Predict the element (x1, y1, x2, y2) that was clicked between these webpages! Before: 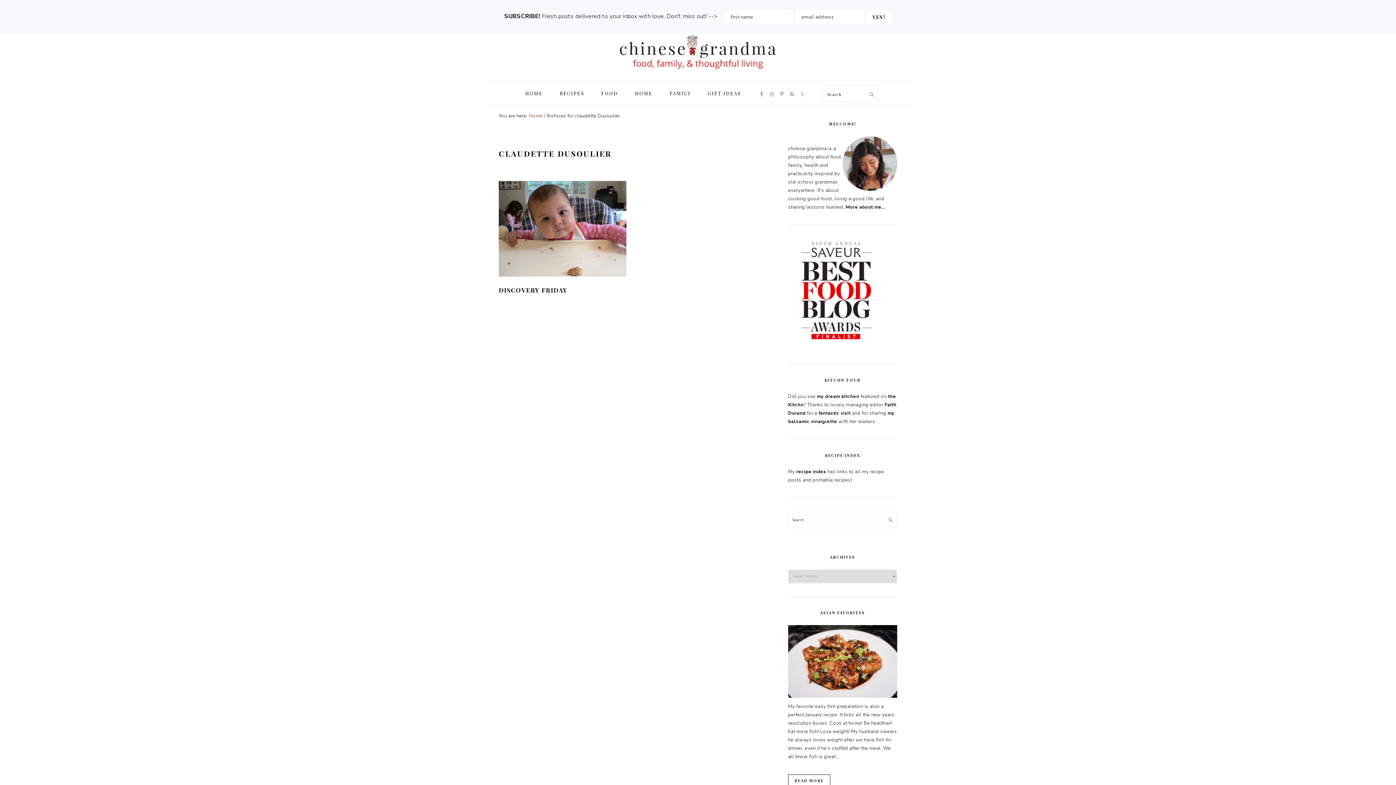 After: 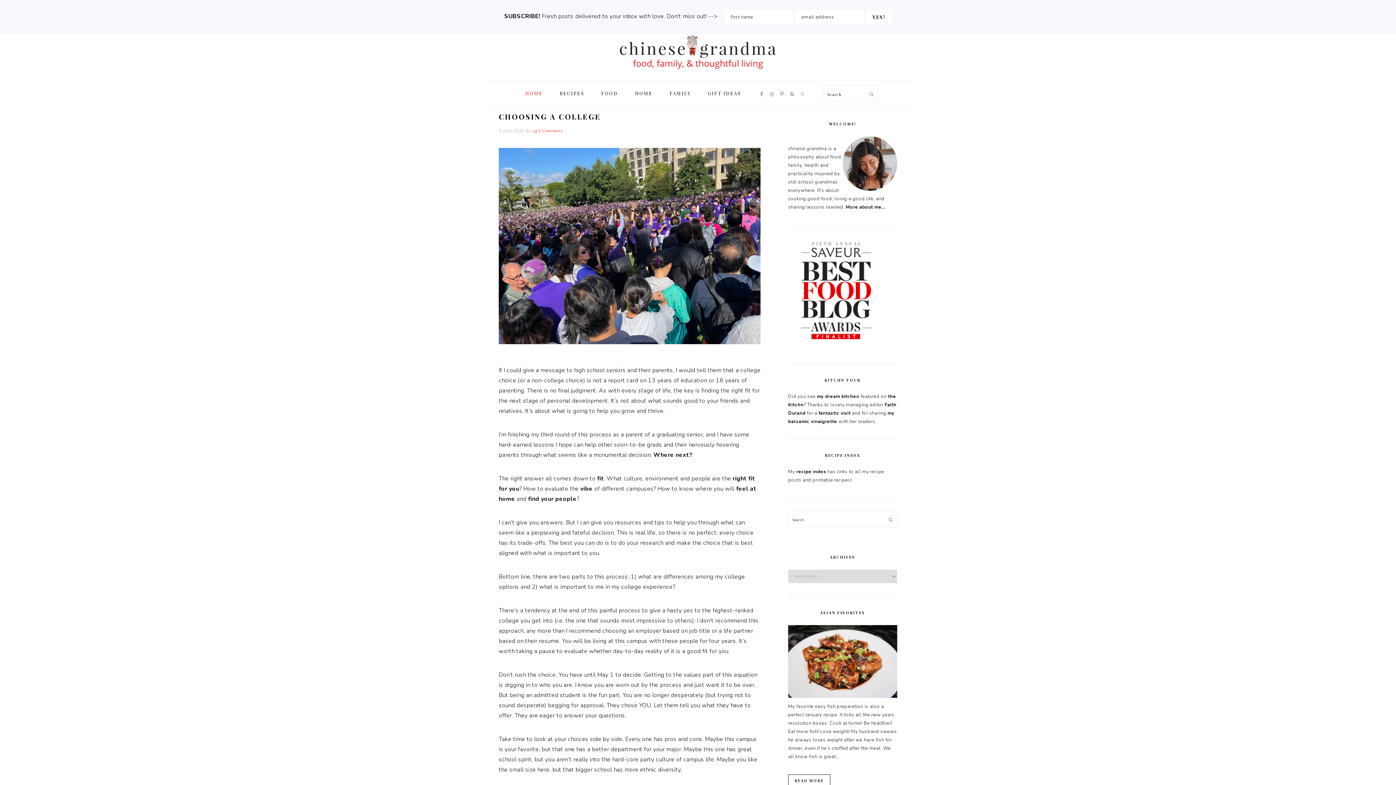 Action: label: Home bbox: (529, 112, 542, 119)